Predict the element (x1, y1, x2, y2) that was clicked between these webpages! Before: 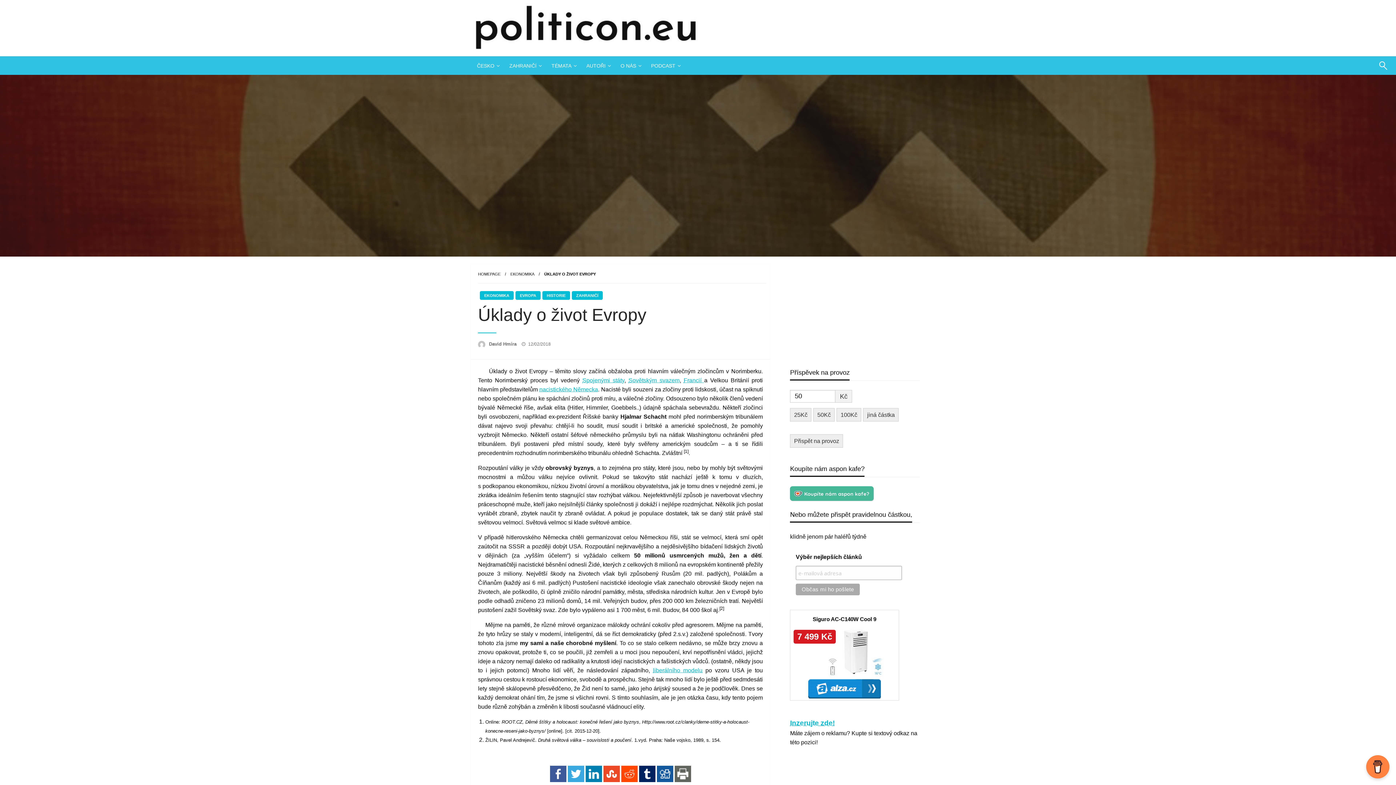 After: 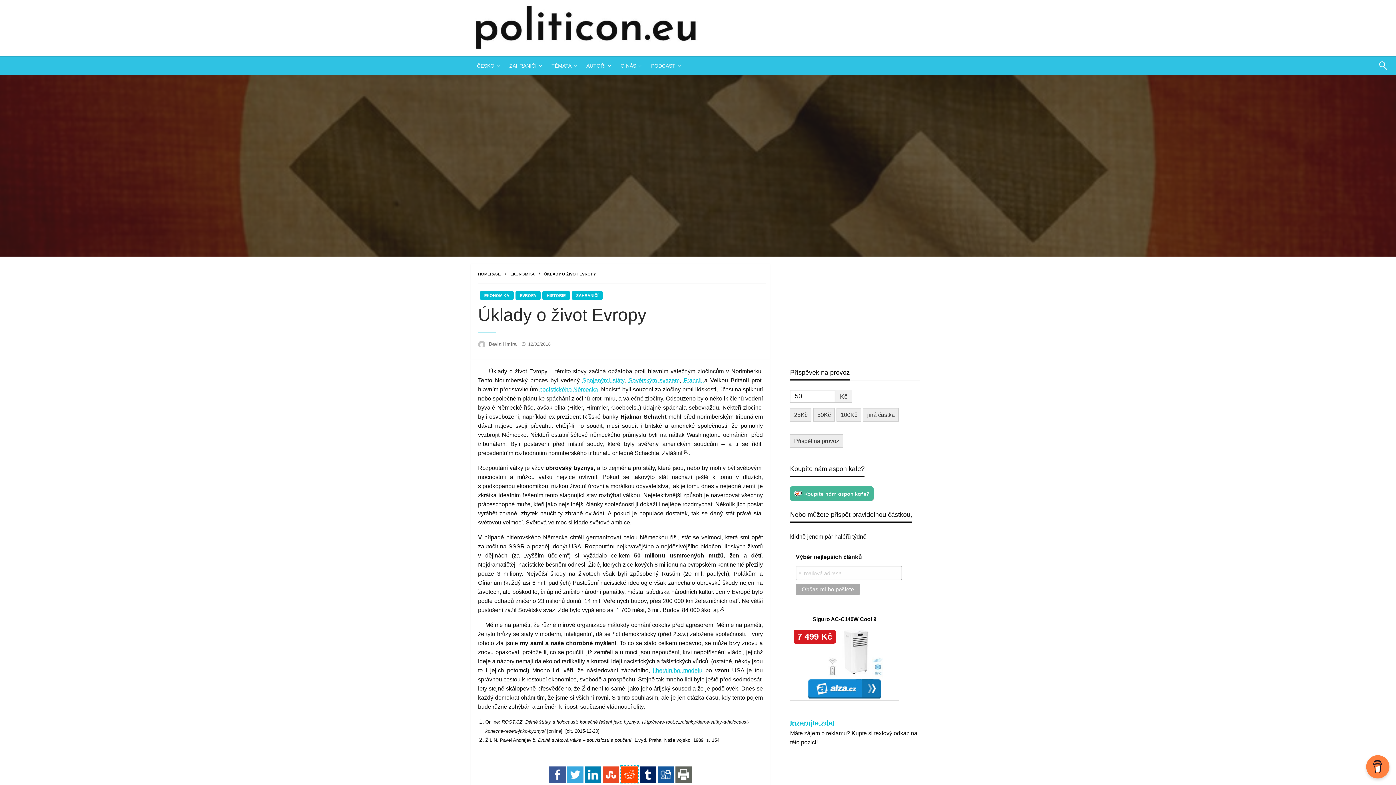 Action: bbox: (620, 771, 638, 776)